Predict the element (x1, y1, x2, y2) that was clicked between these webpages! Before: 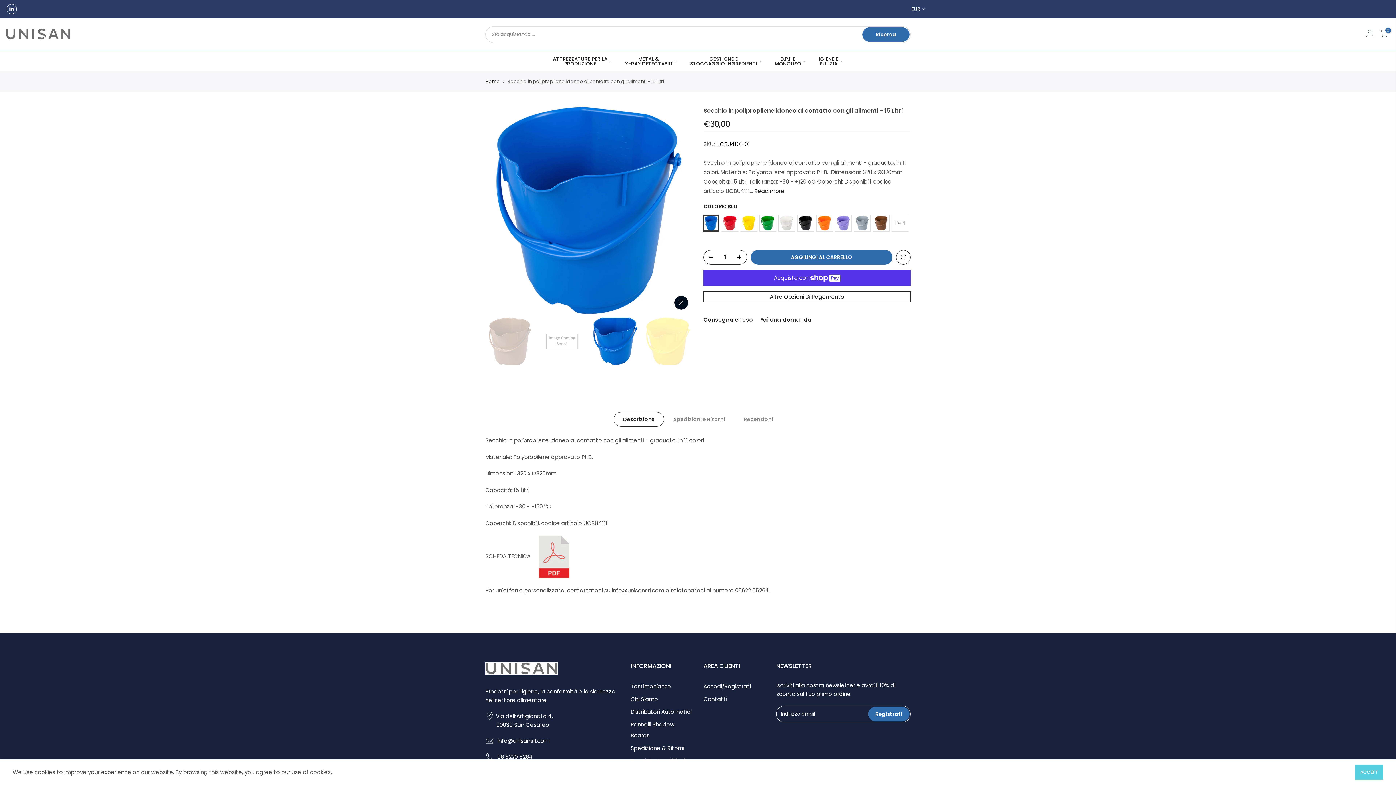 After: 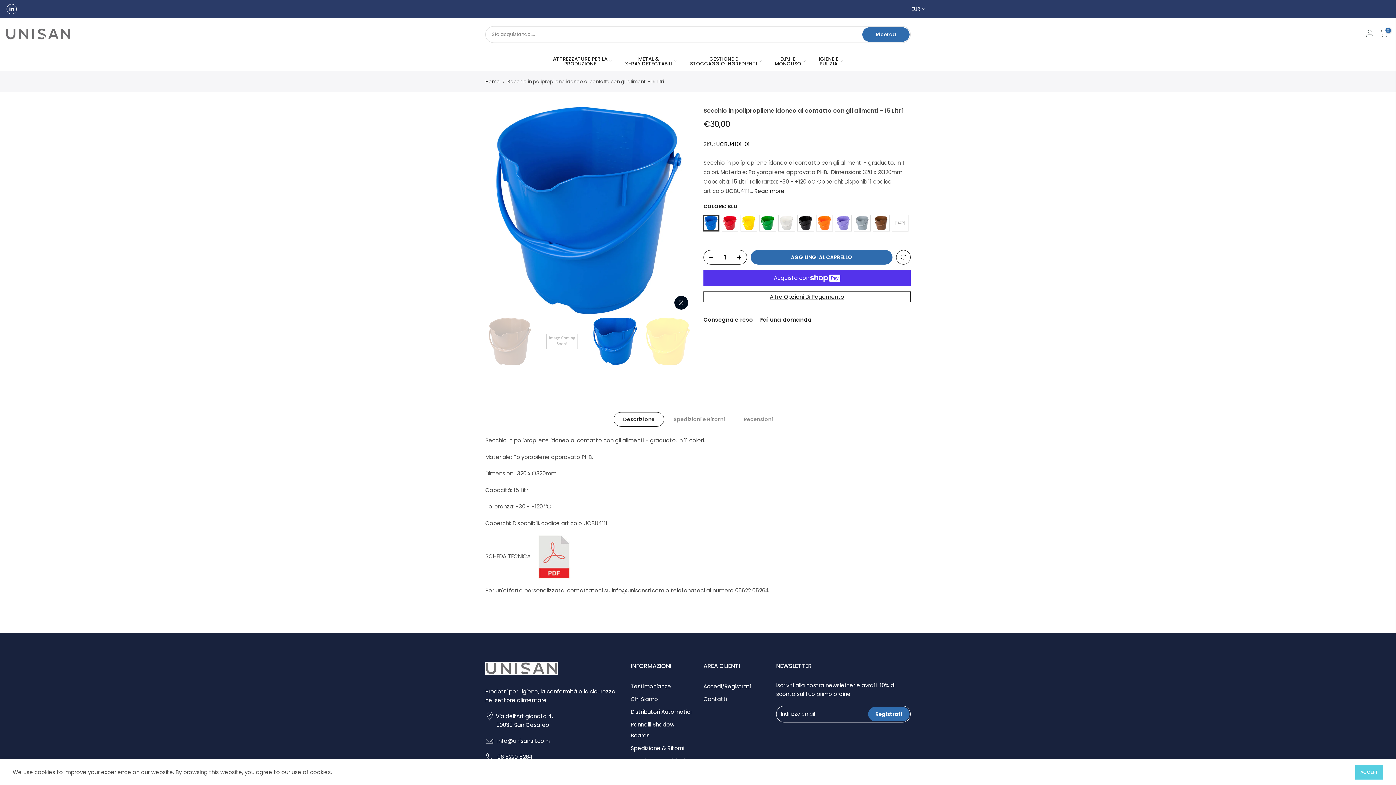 Action: bbox: (532, 552, 576, 560)